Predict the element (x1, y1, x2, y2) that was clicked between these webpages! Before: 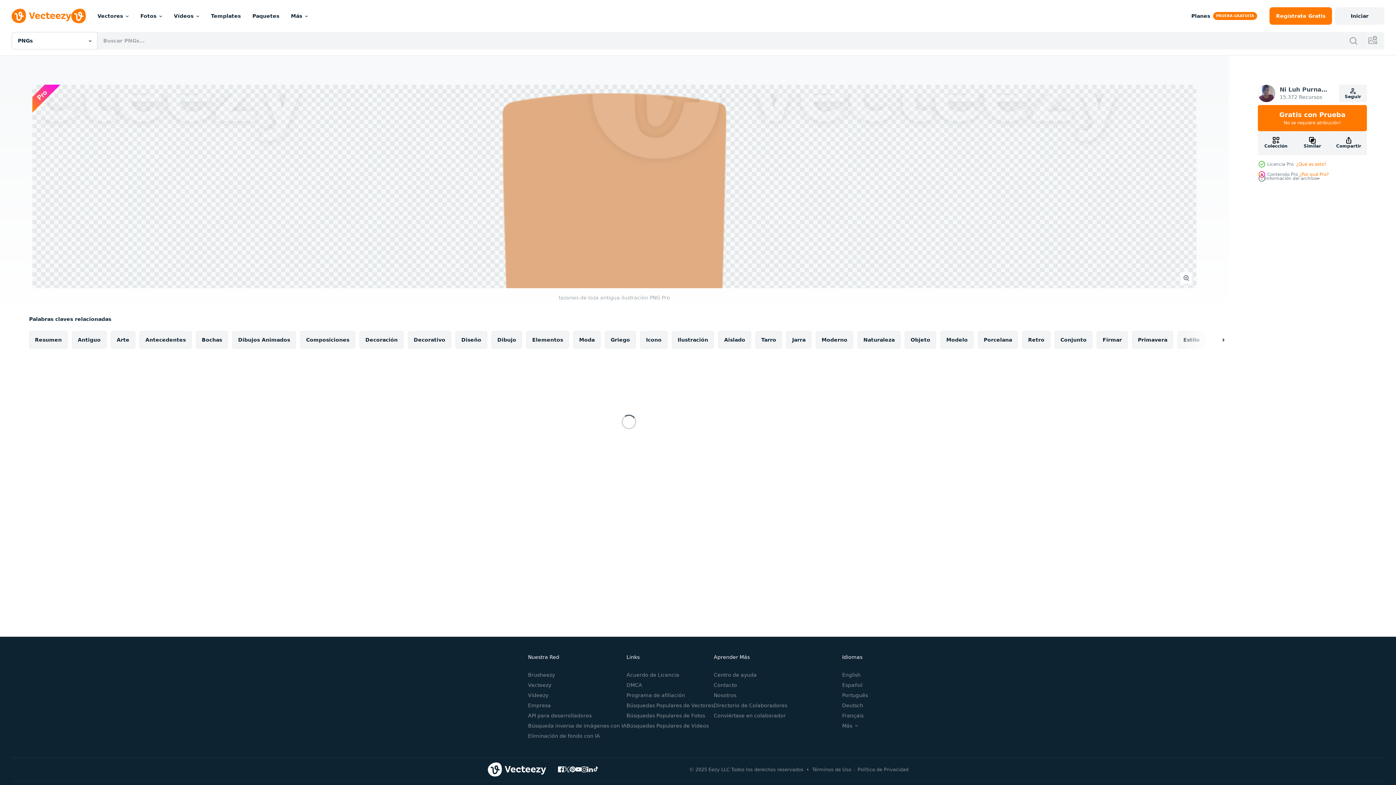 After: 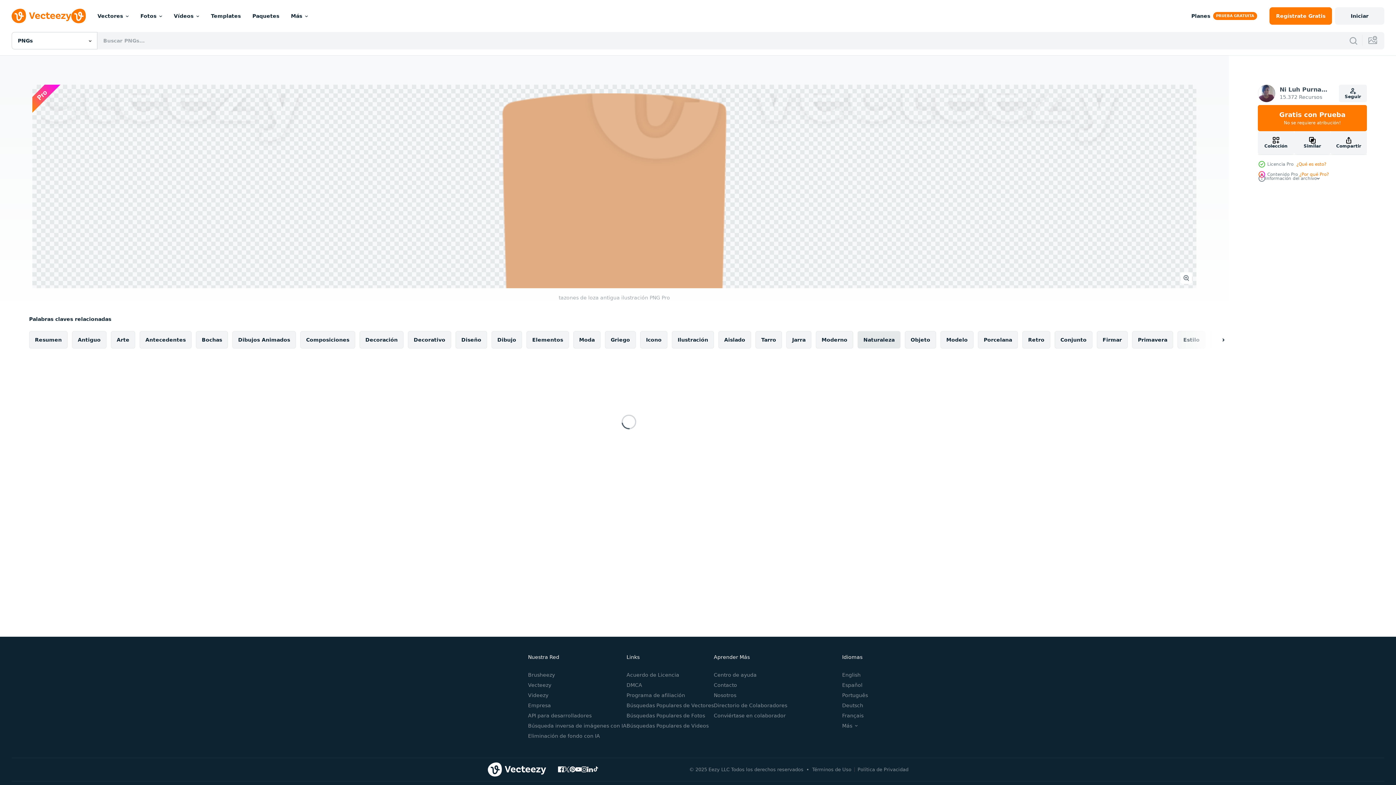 Action: bbox: (857, 331, 900, 348) label: Naturaleza